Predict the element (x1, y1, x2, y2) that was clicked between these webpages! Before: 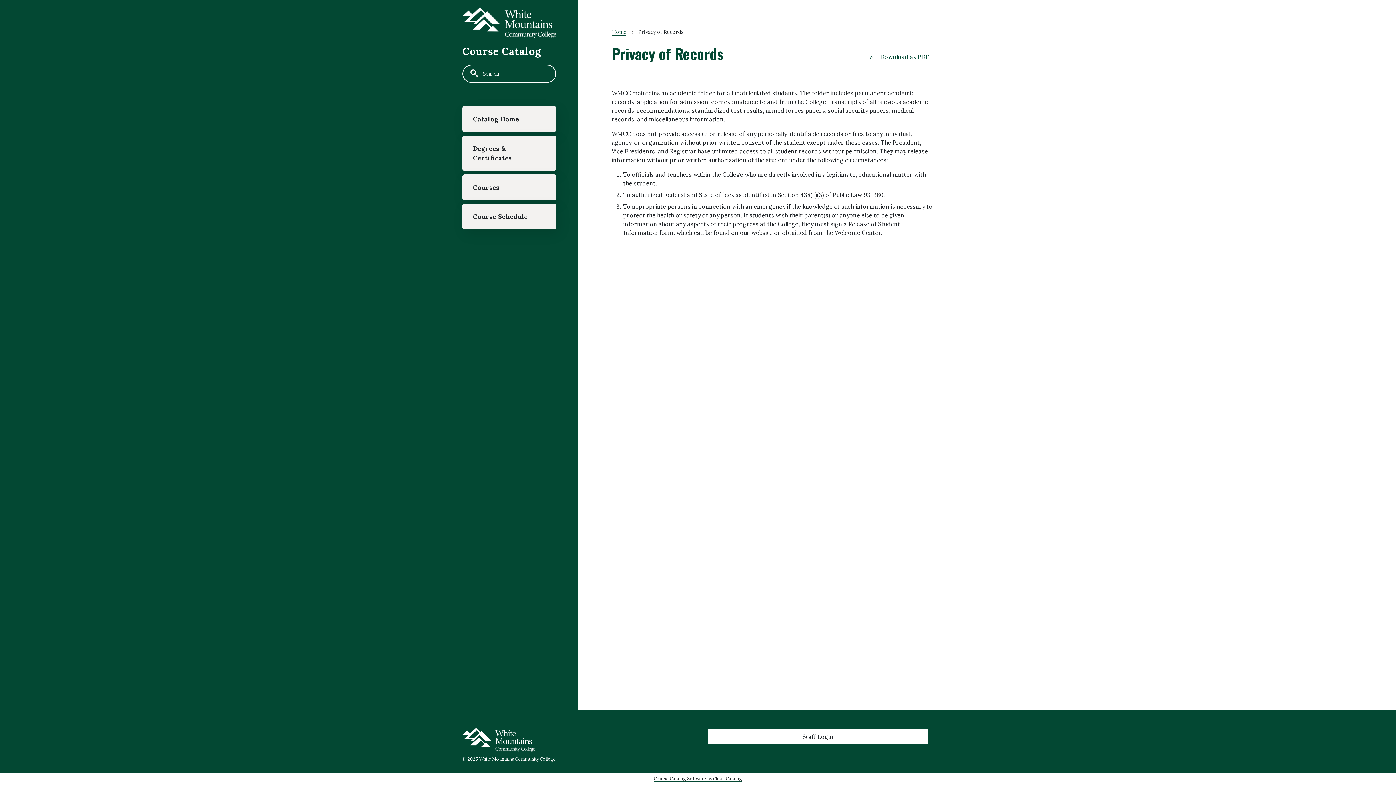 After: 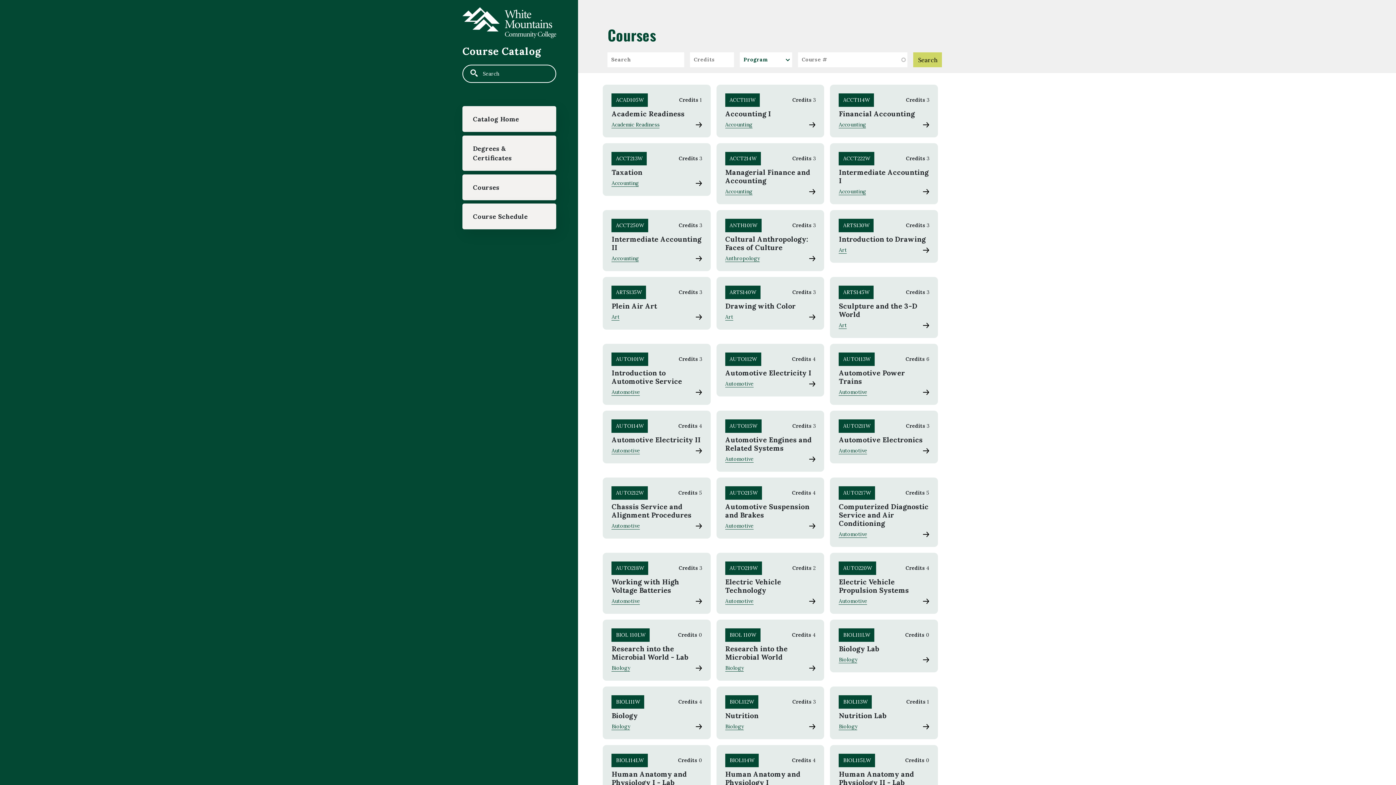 Action: bbox: (462, 174, 556, 200) label: Courses